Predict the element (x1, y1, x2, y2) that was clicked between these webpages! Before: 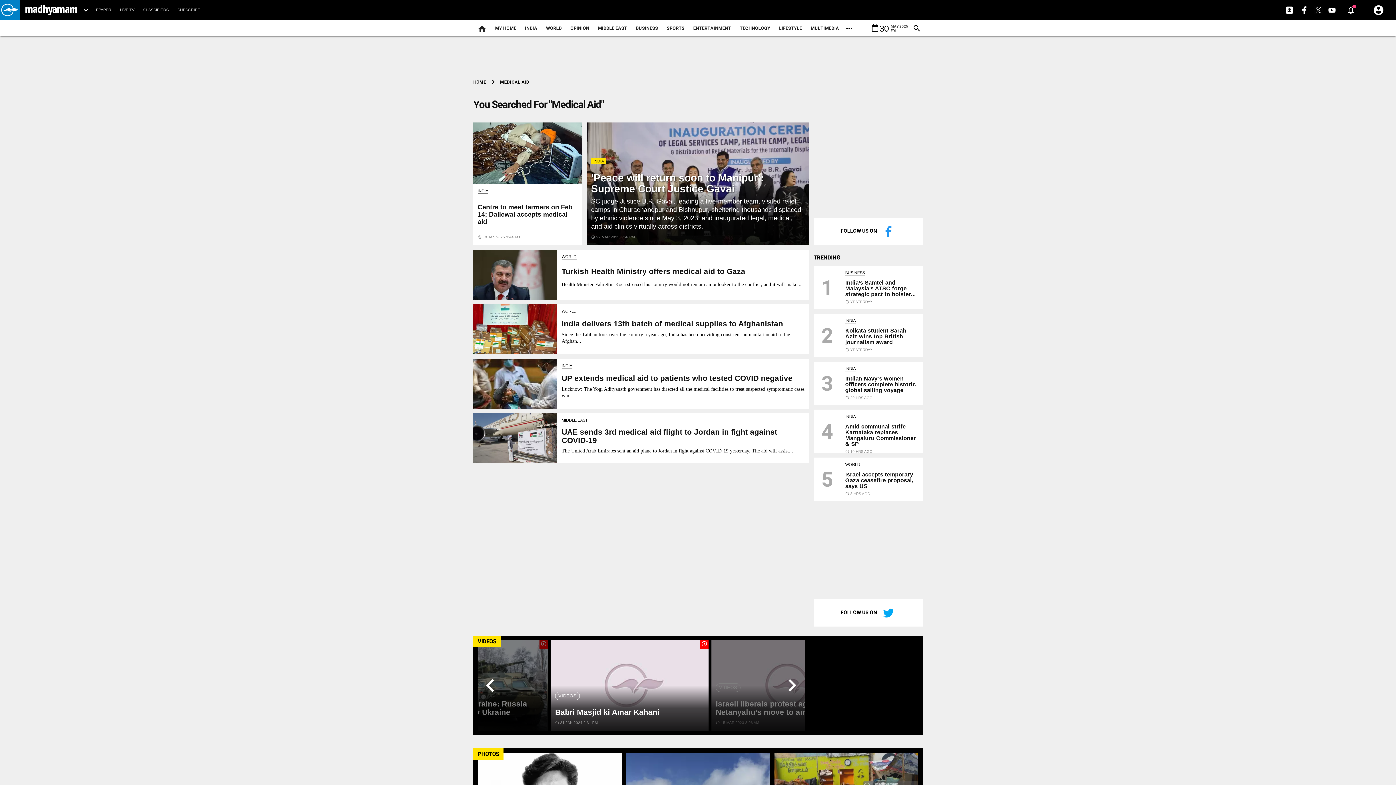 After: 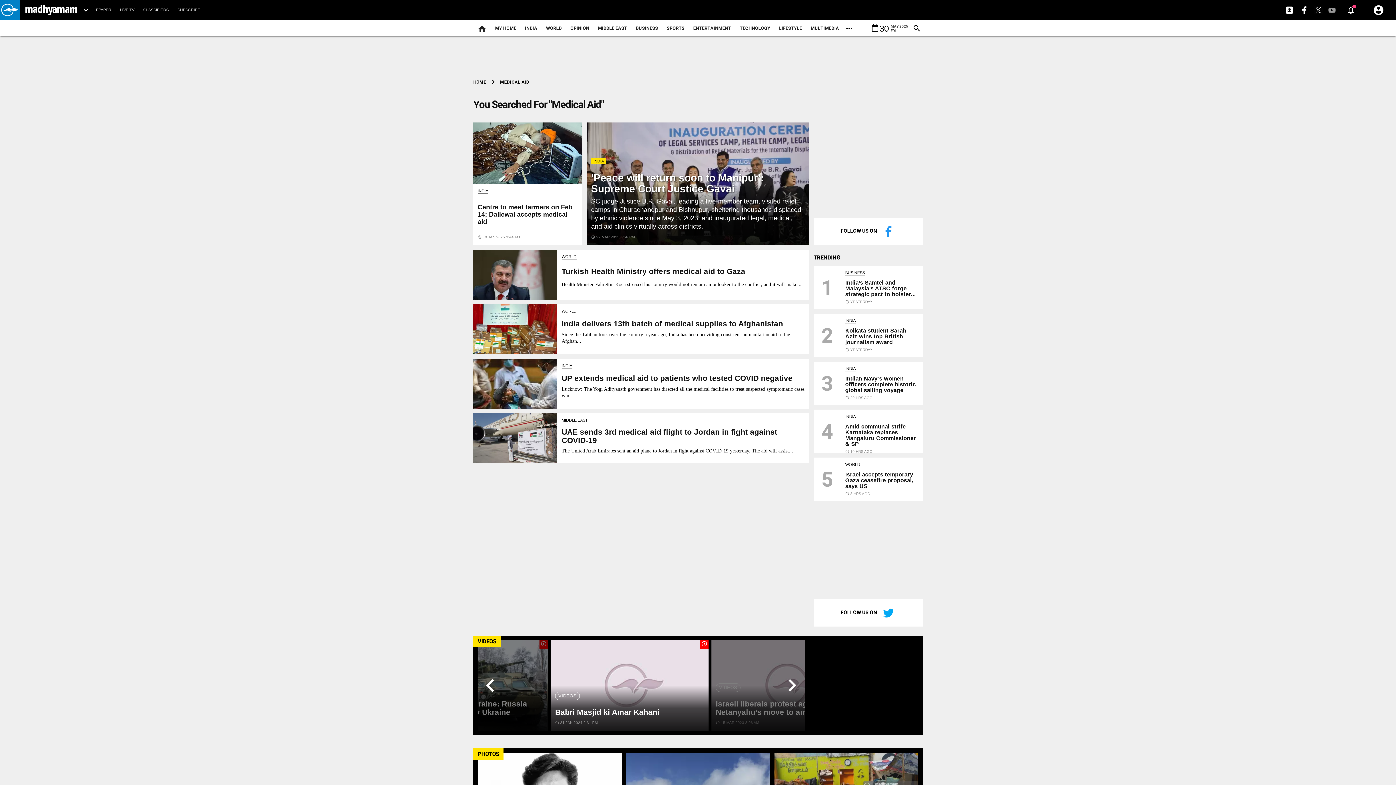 Action: bbox: (1326, 6, 1338, 12)